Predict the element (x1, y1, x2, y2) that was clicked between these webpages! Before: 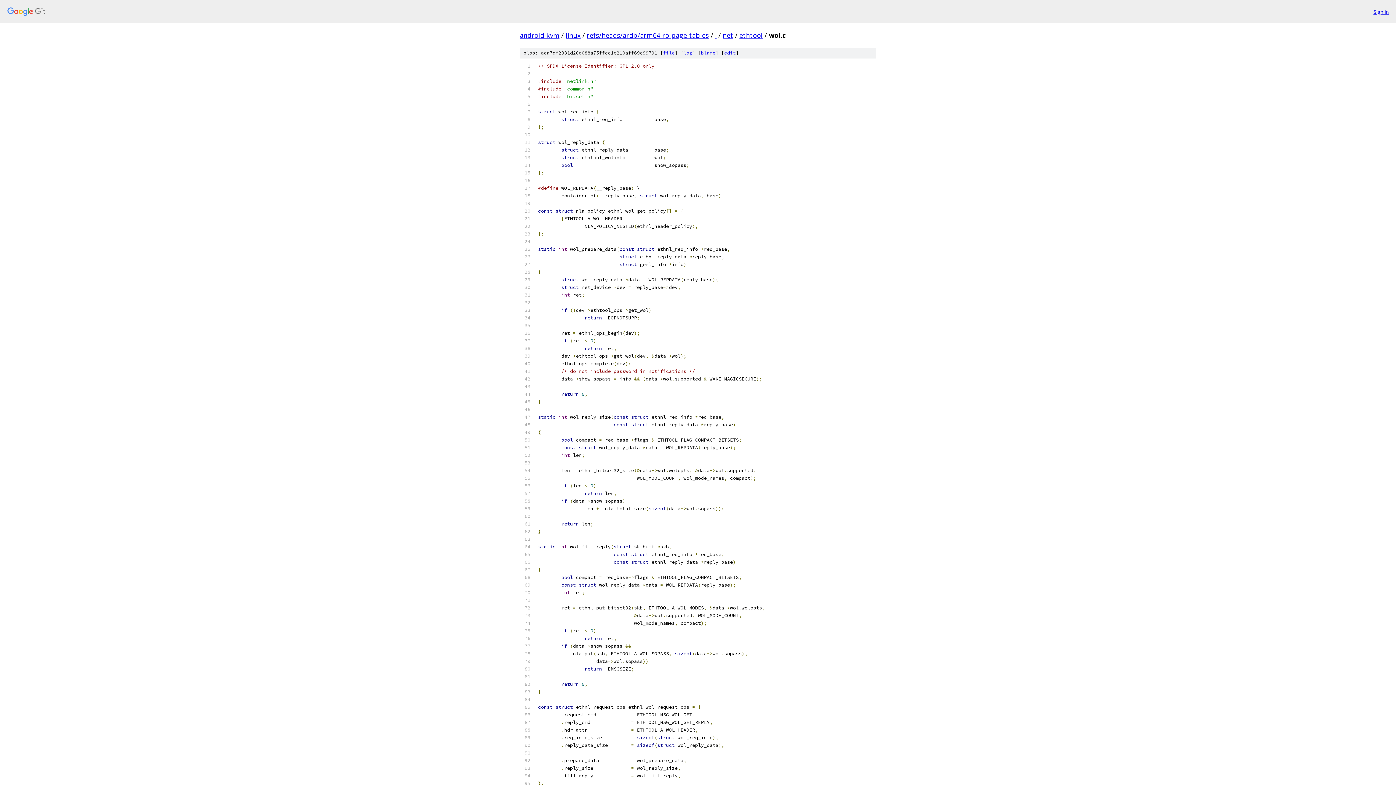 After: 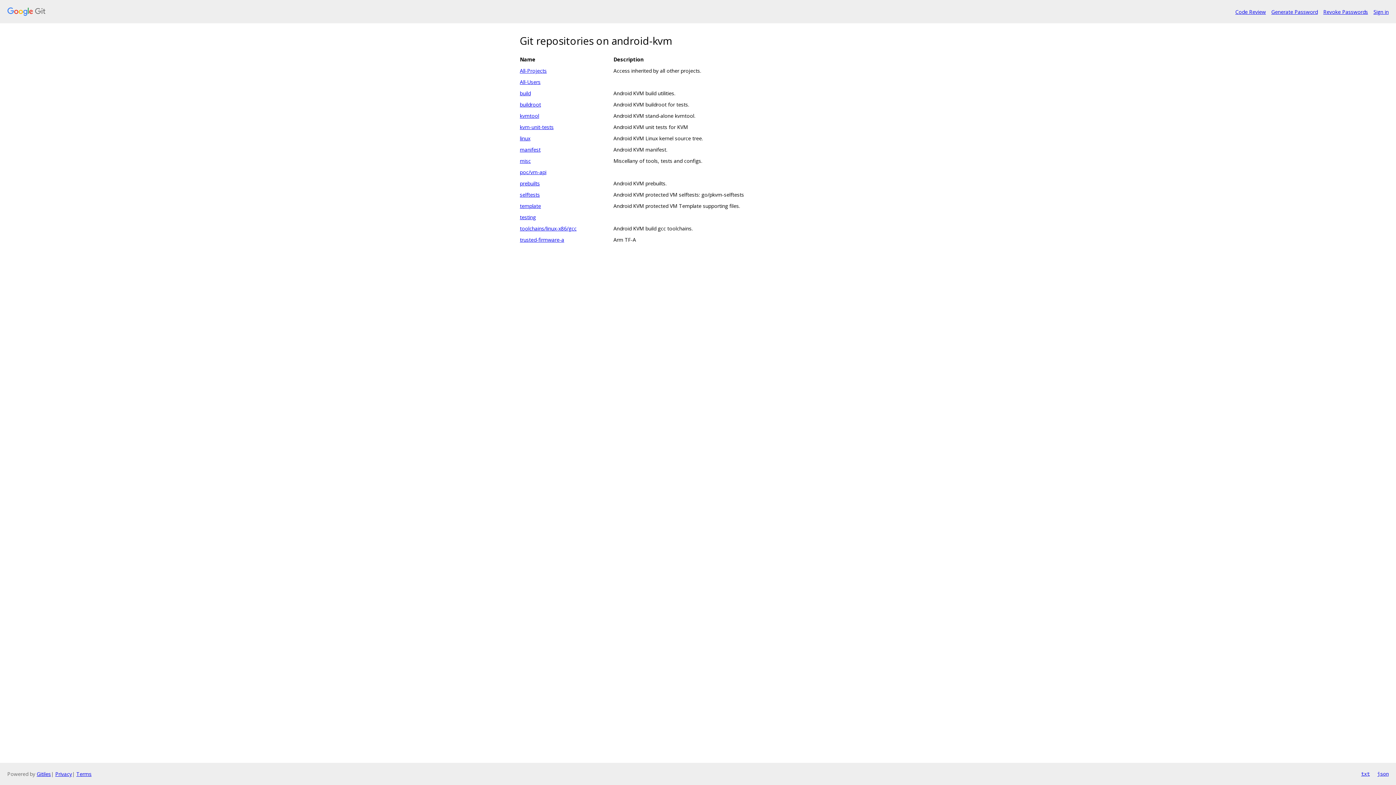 Action: label: android-kvm bbox: (520, 30, 559, 39)